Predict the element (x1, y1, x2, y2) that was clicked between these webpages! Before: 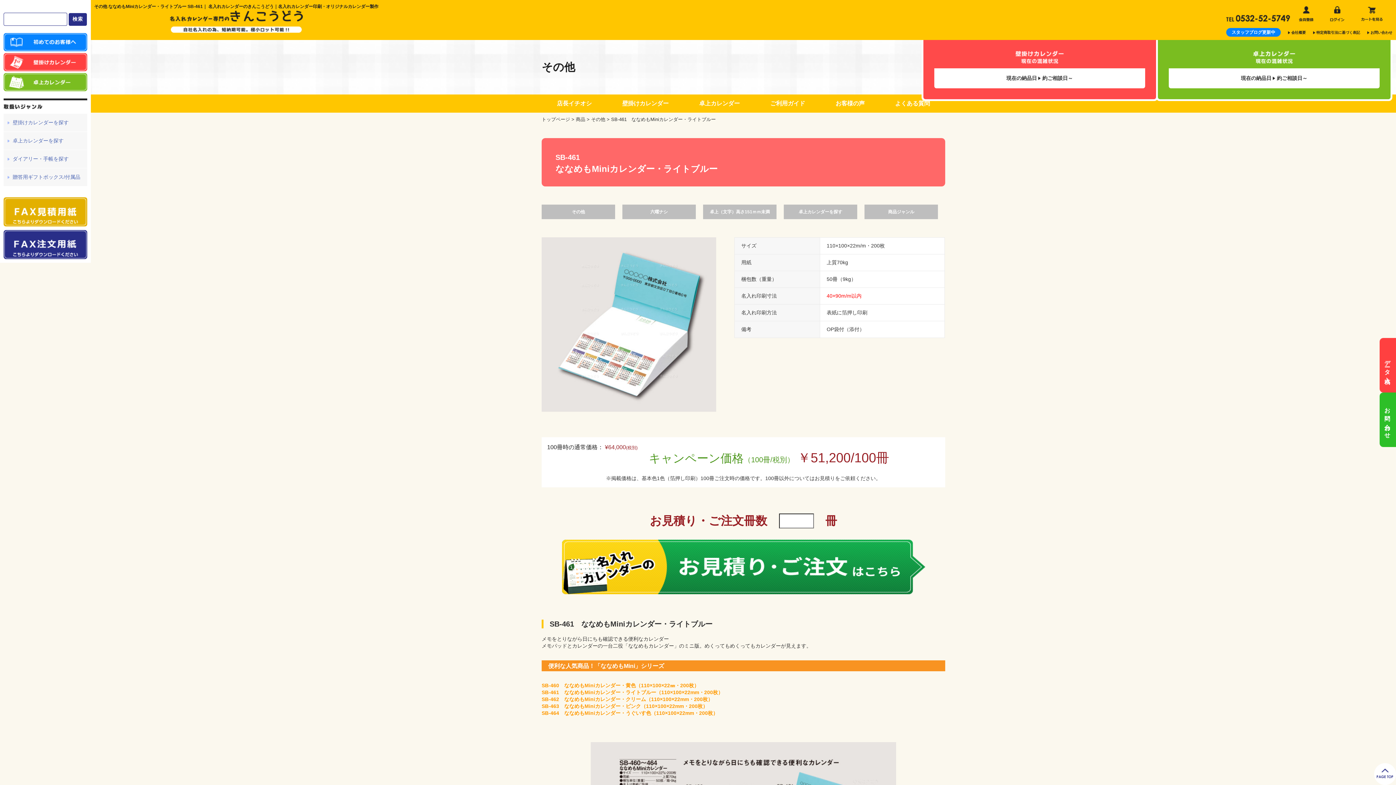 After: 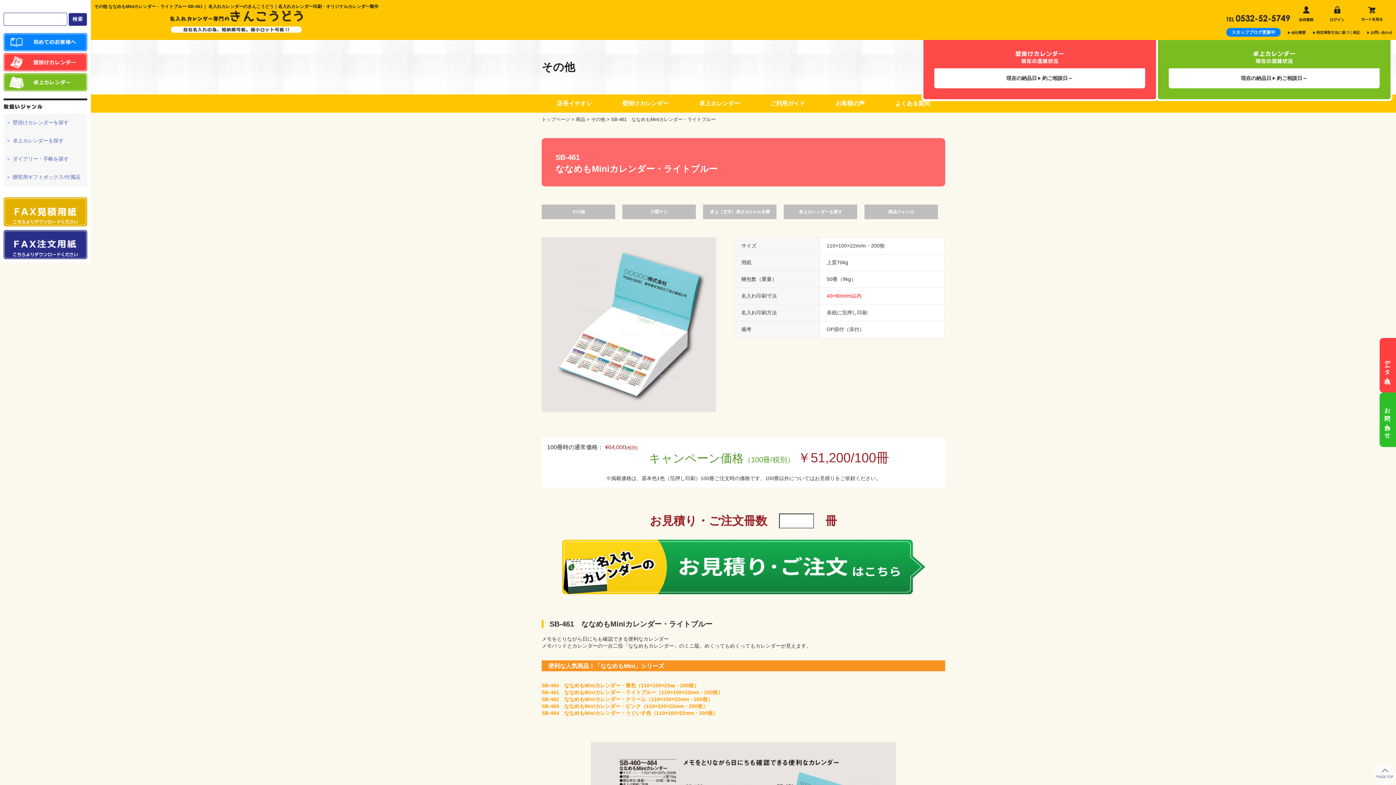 Action: bbox: (1374, 771, 1396, 776)